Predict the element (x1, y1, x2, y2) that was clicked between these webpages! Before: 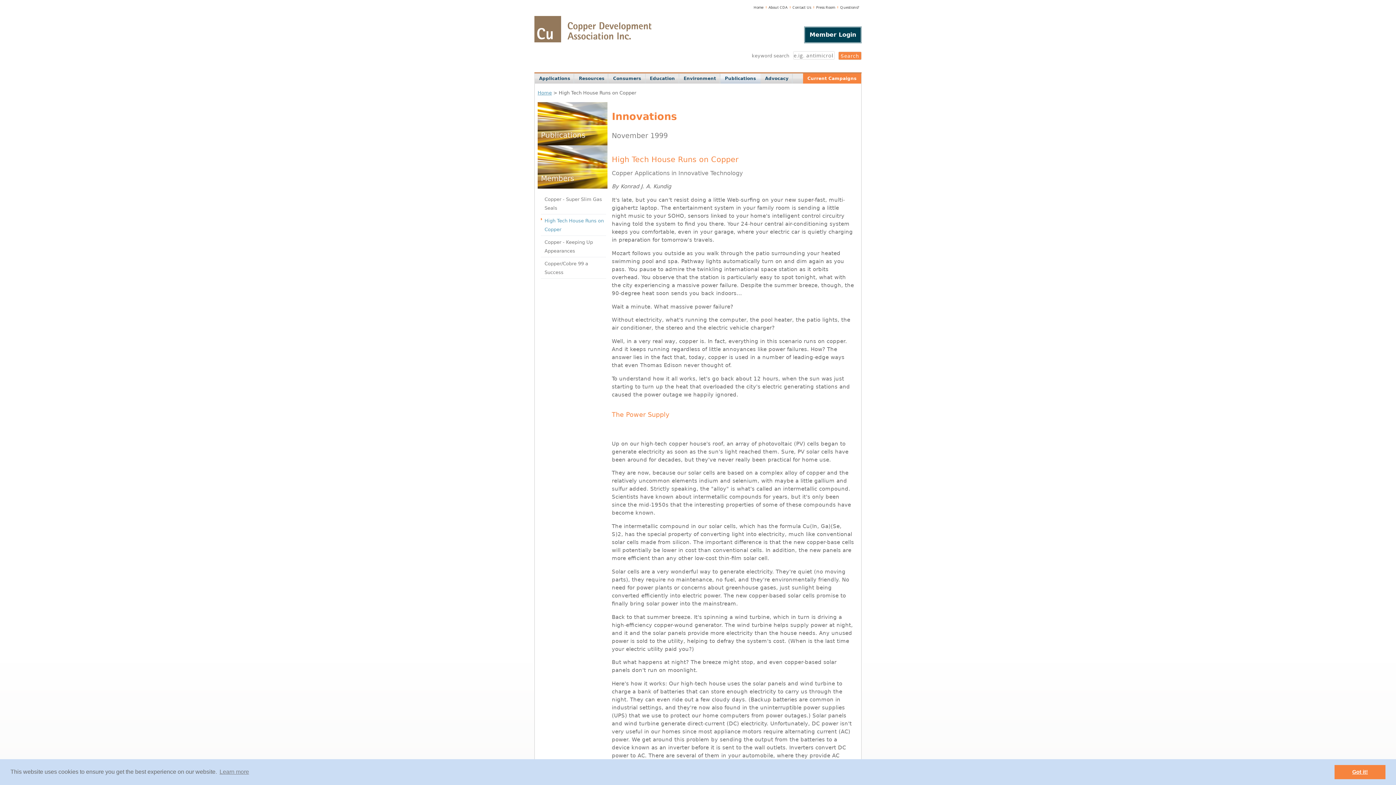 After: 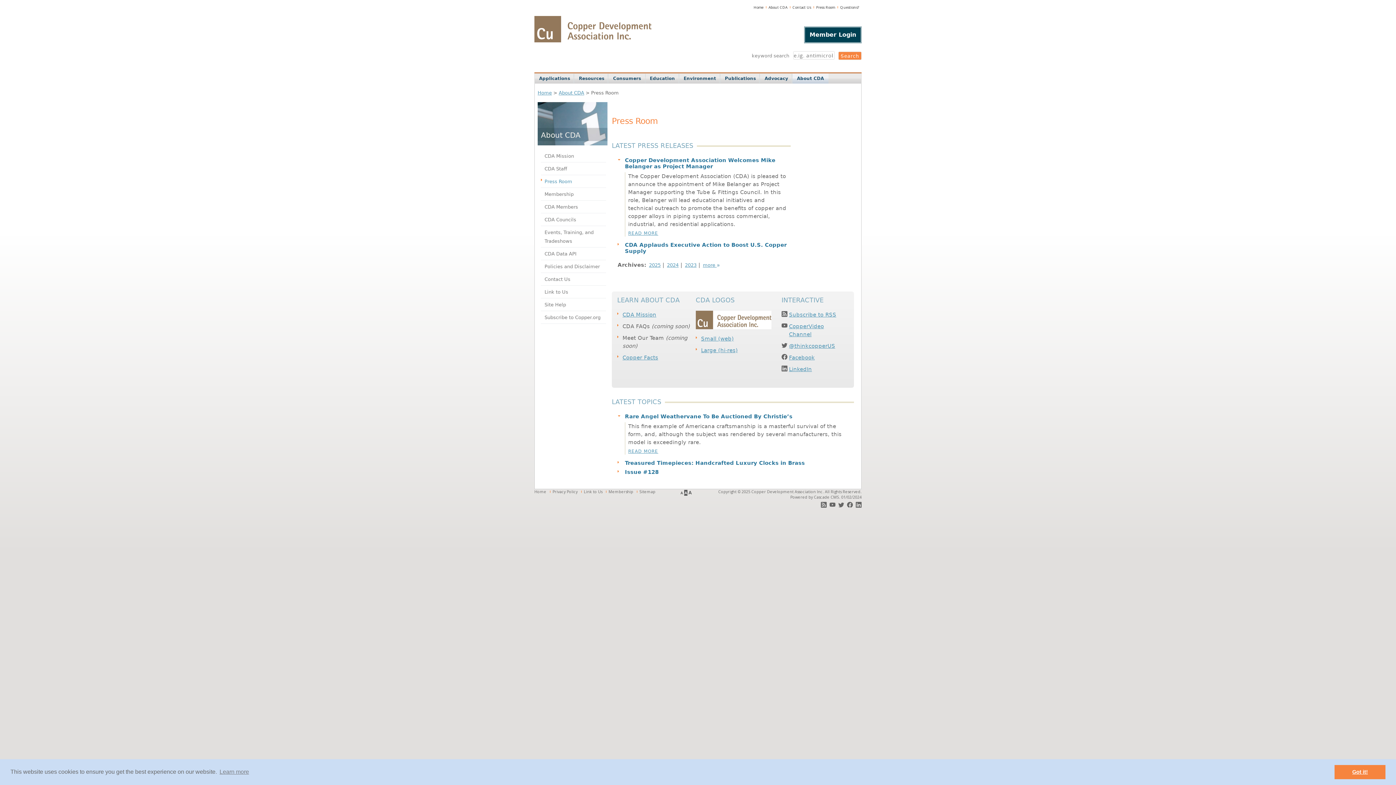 Action: bbox: (816, 4, 835, 9) label: Press Room